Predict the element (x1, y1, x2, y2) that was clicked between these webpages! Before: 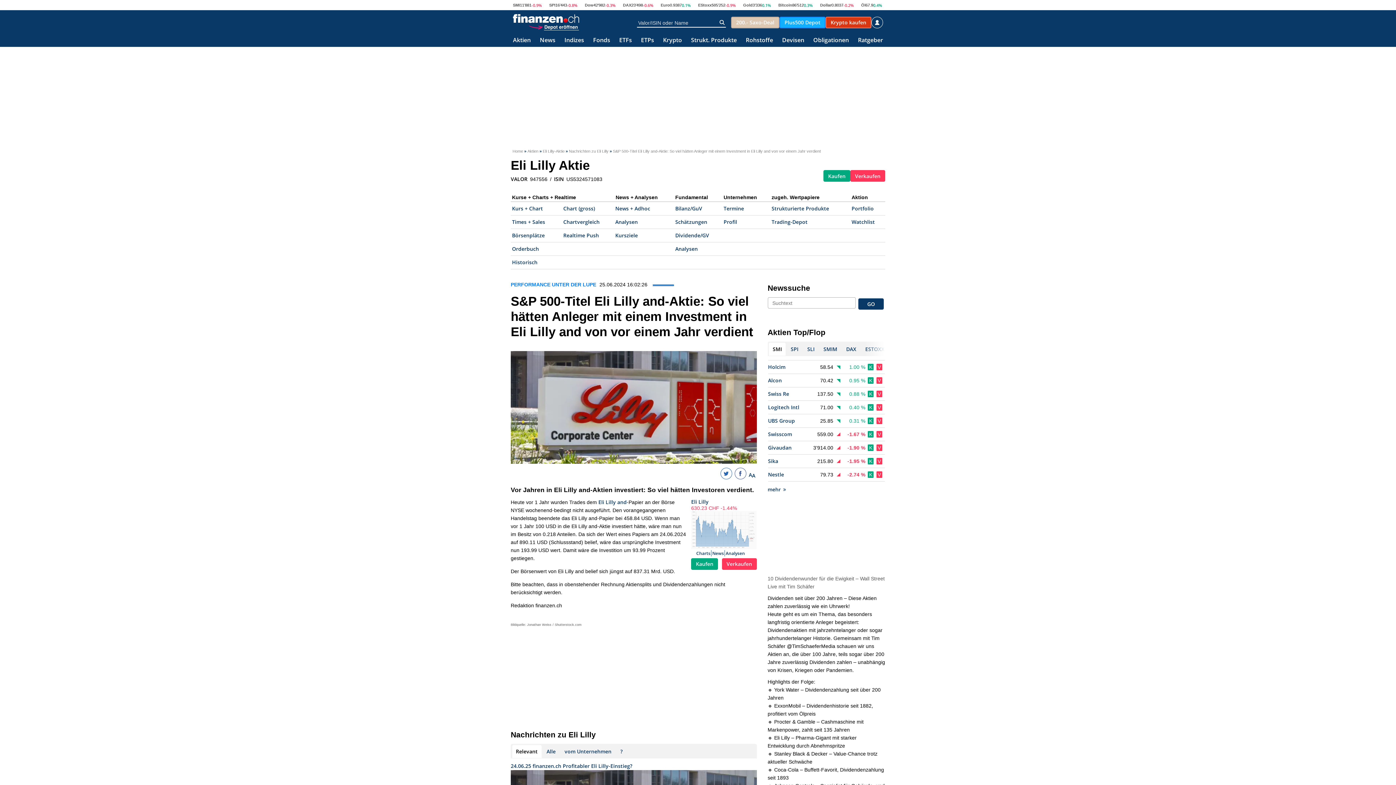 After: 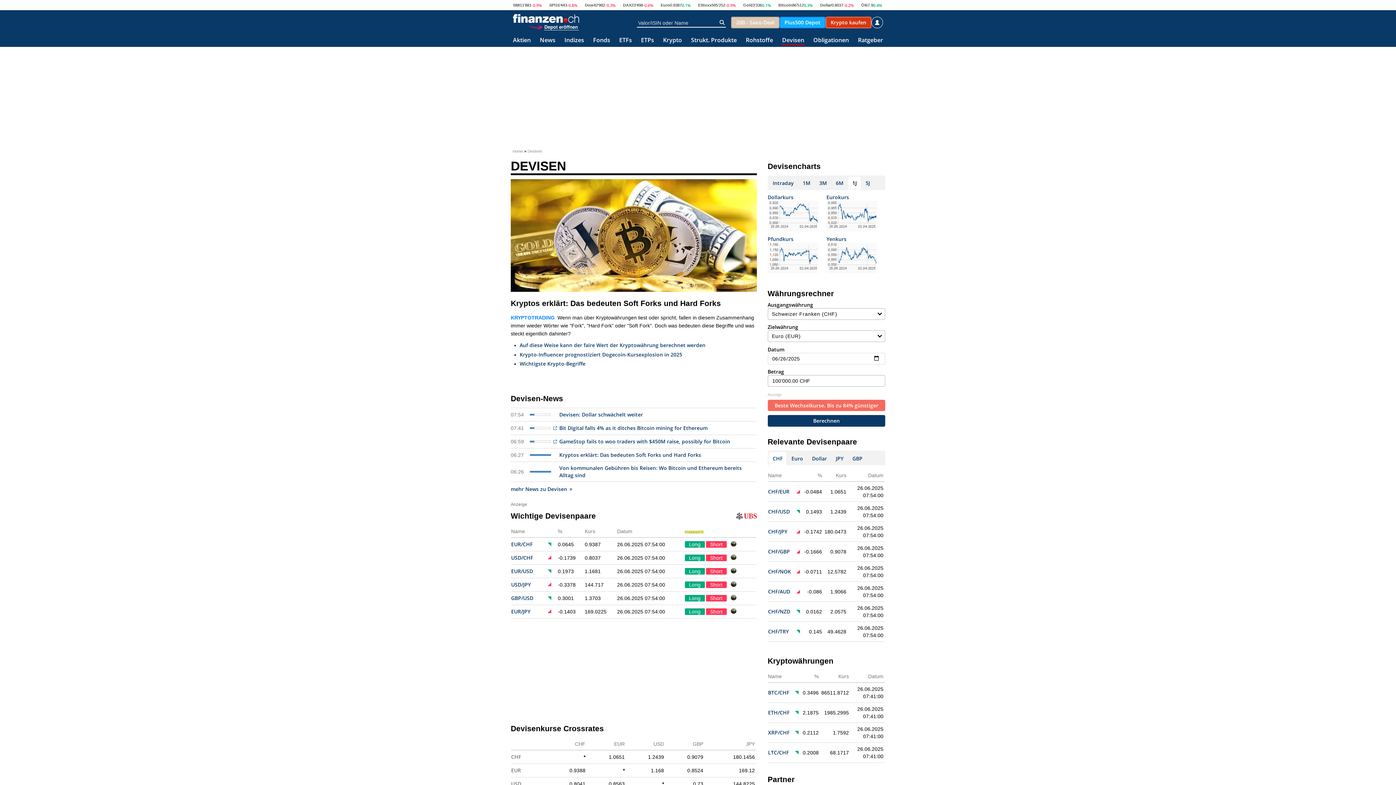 Action: label: Devisen bbox: (782, 37, 804, 44)